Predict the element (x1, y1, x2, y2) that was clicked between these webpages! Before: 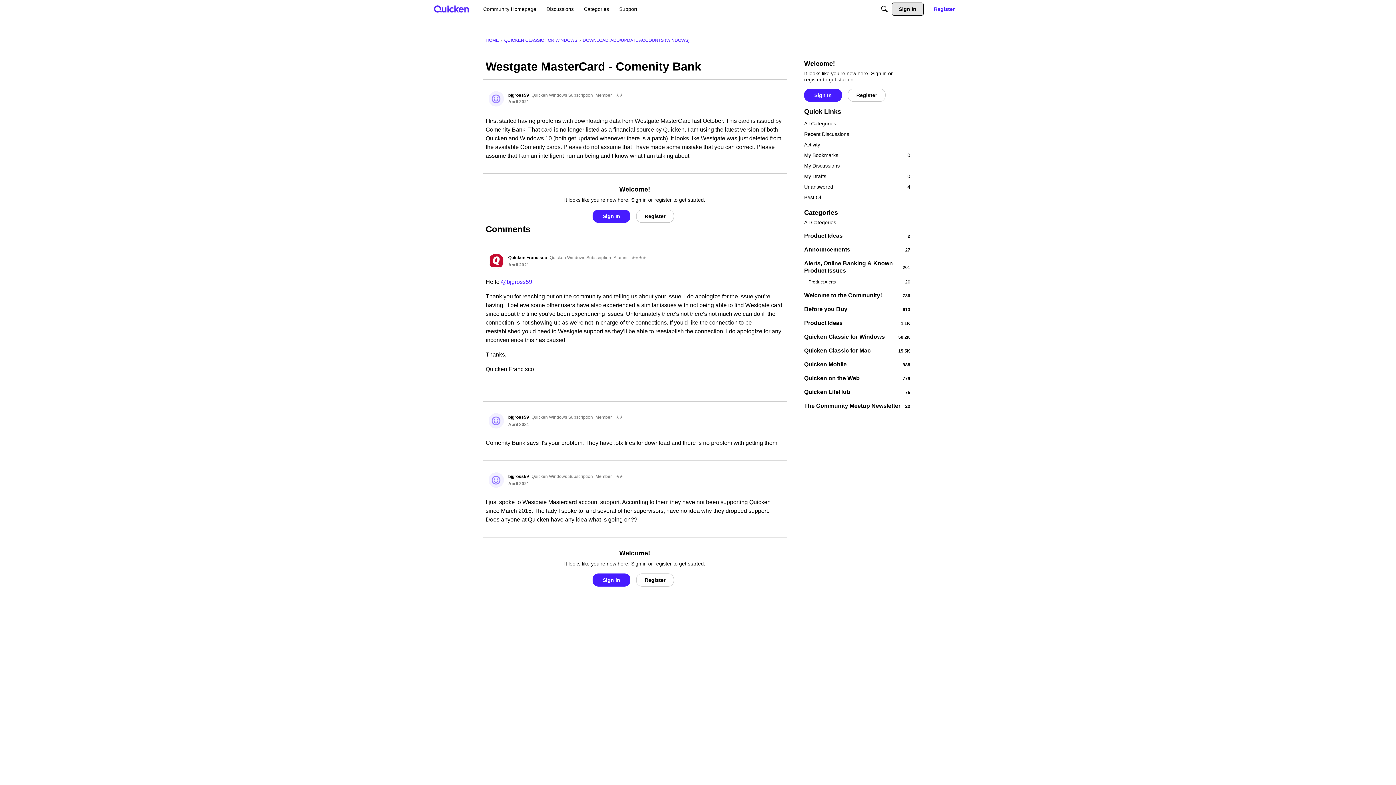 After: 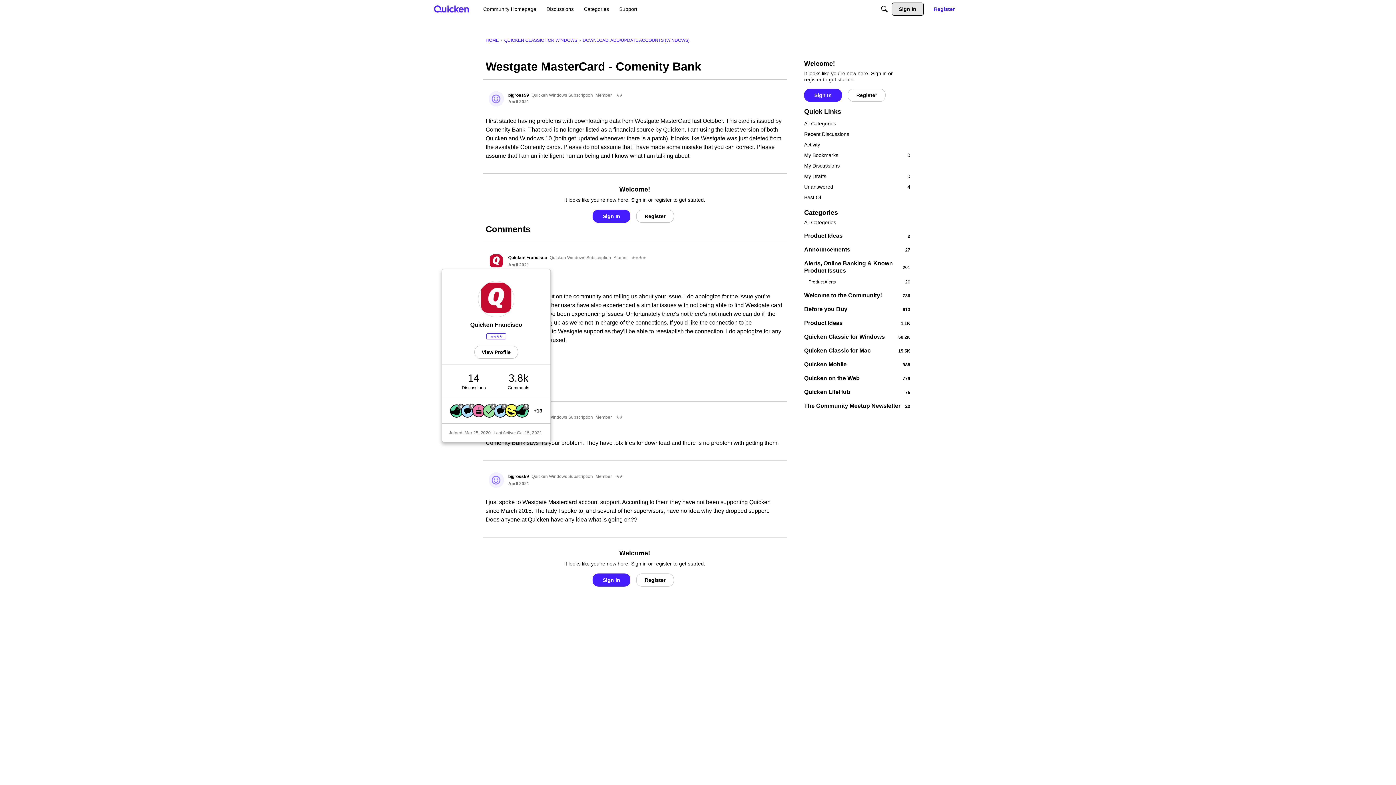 Action: label: User: "Quicken Francisco" bbox: (488, 253, 504, 269)